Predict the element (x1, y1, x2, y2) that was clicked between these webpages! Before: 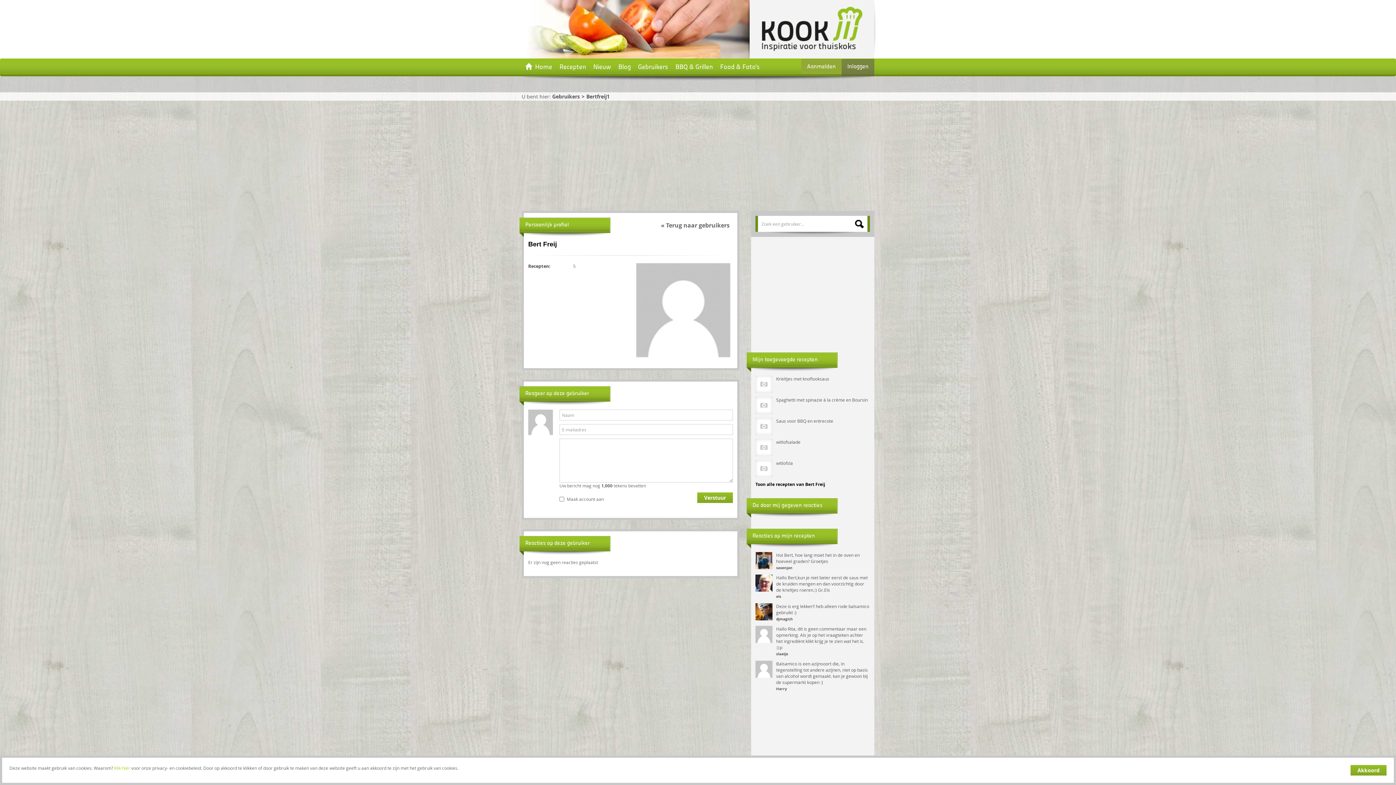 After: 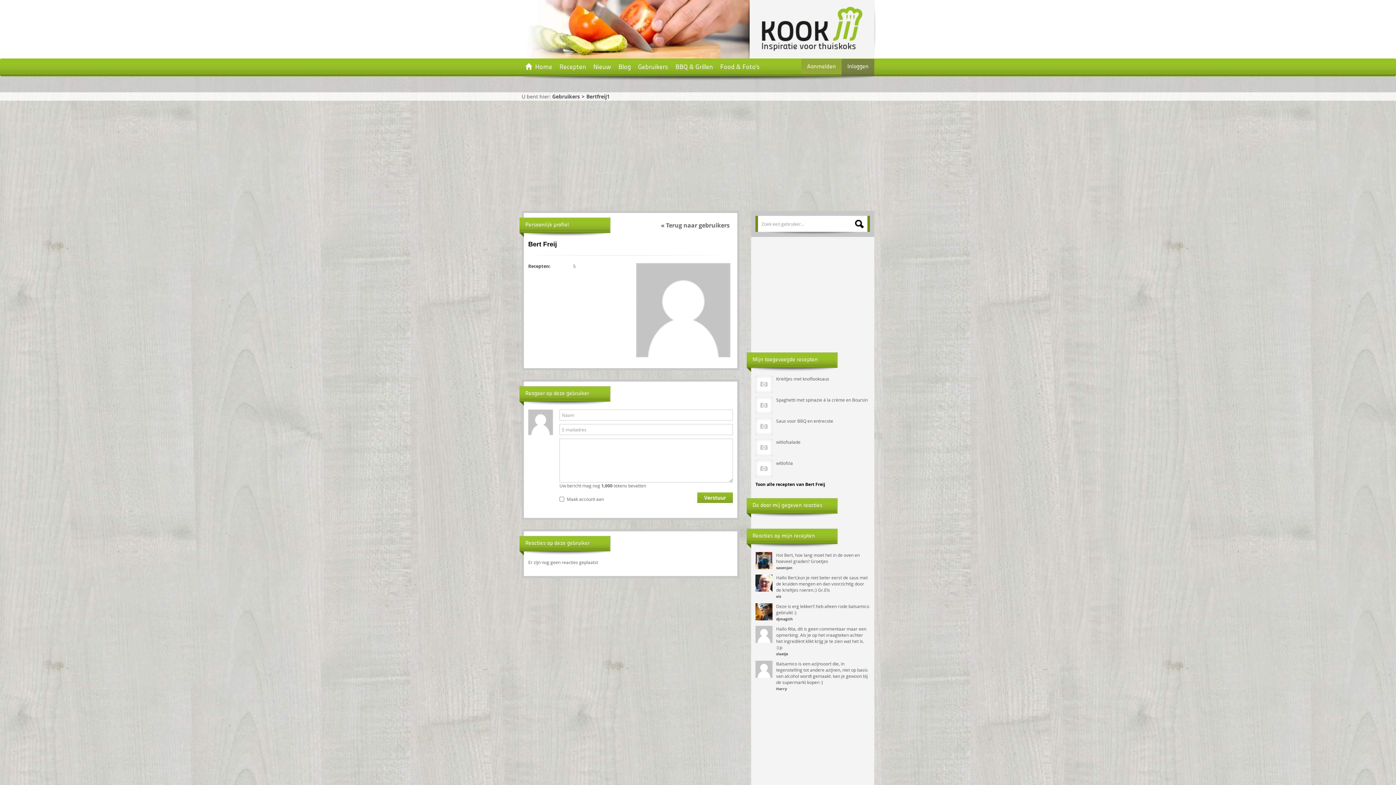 Action: label: Akkoord bbox: (1350, 765, 1386, 776)